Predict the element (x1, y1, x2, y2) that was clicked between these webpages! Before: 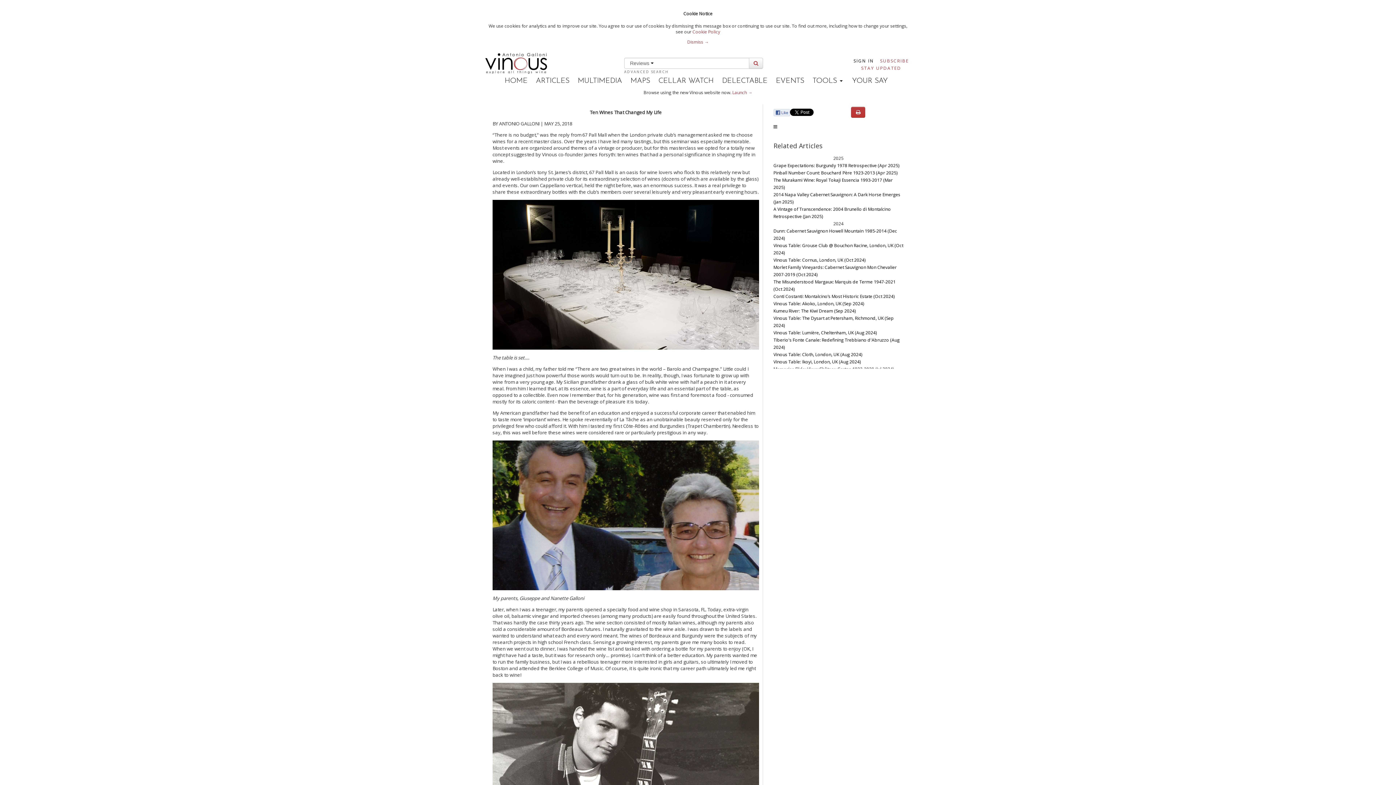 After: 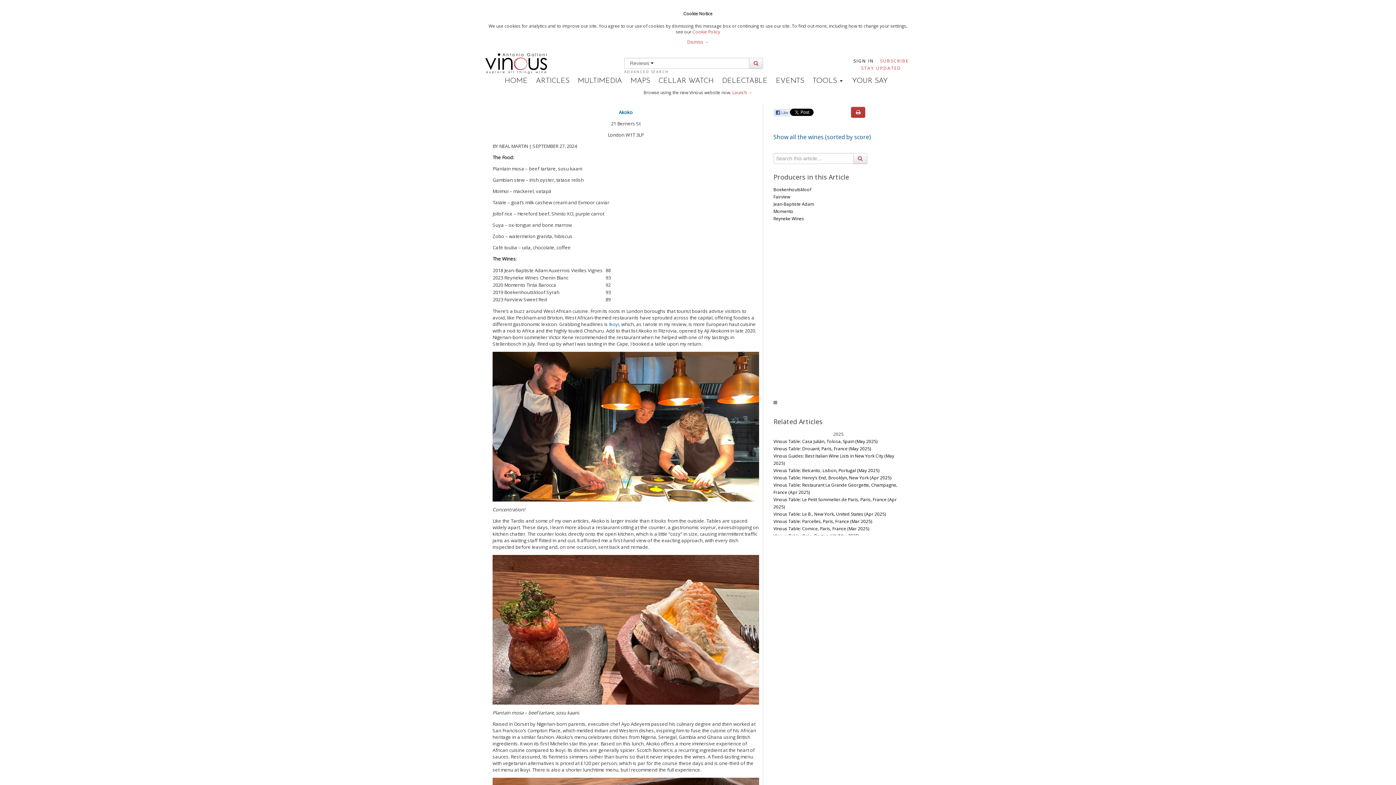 Action: bbox: (773, 300, 864, 306) label: Vinous Table: Akoko, London, UK (Sep 2024)